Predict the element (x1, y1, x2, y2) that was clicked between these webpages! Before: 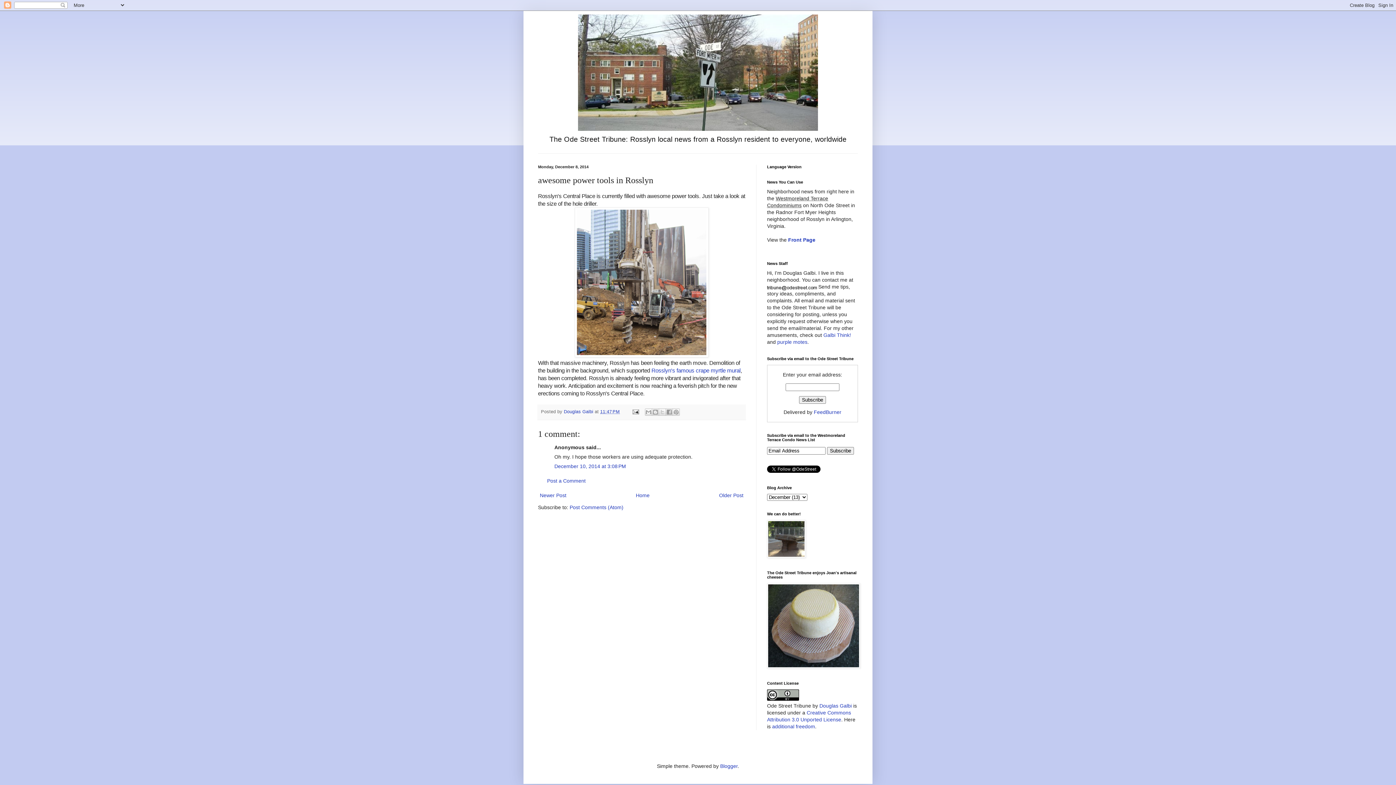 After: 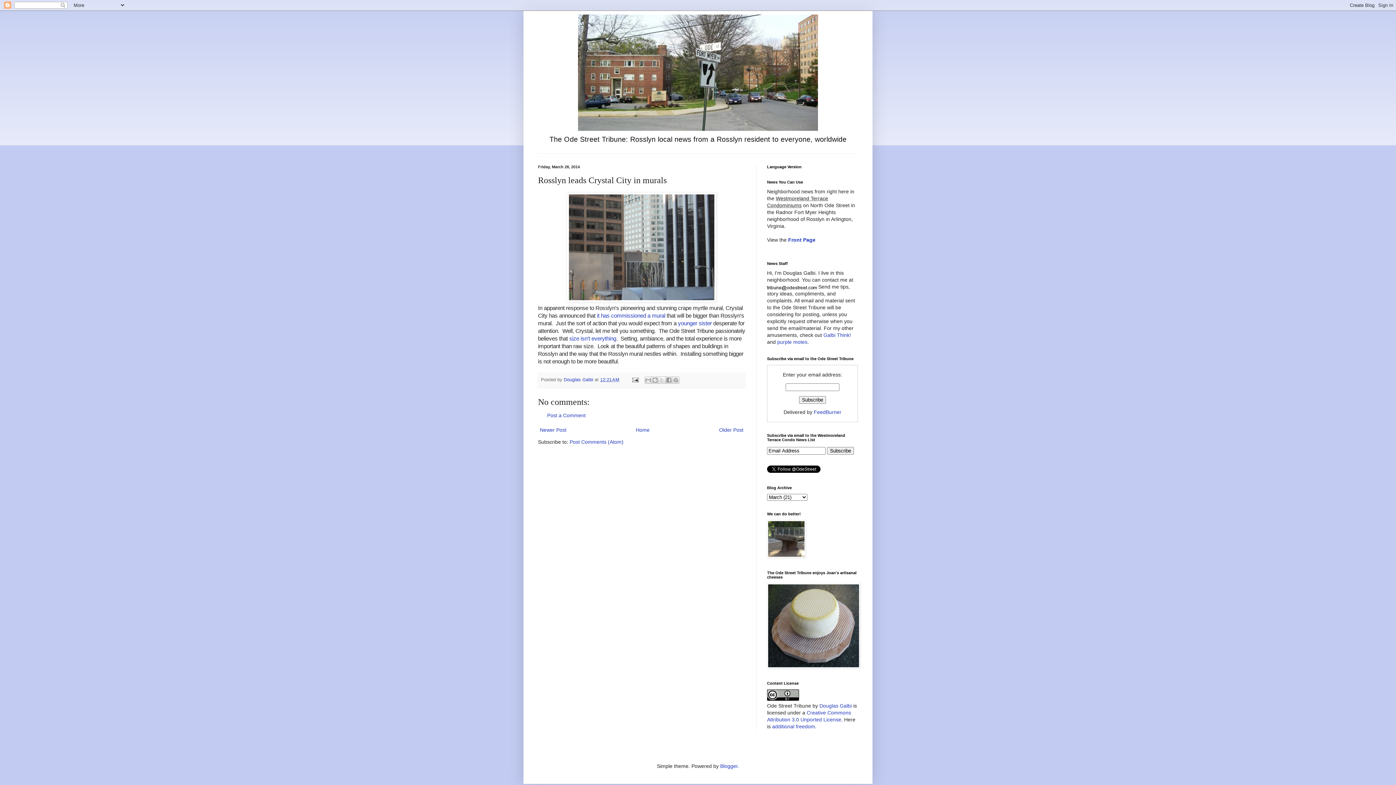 Action: bbox: (651, 367, 740, 373) label: Rosslyn's famous crape myrtle mural